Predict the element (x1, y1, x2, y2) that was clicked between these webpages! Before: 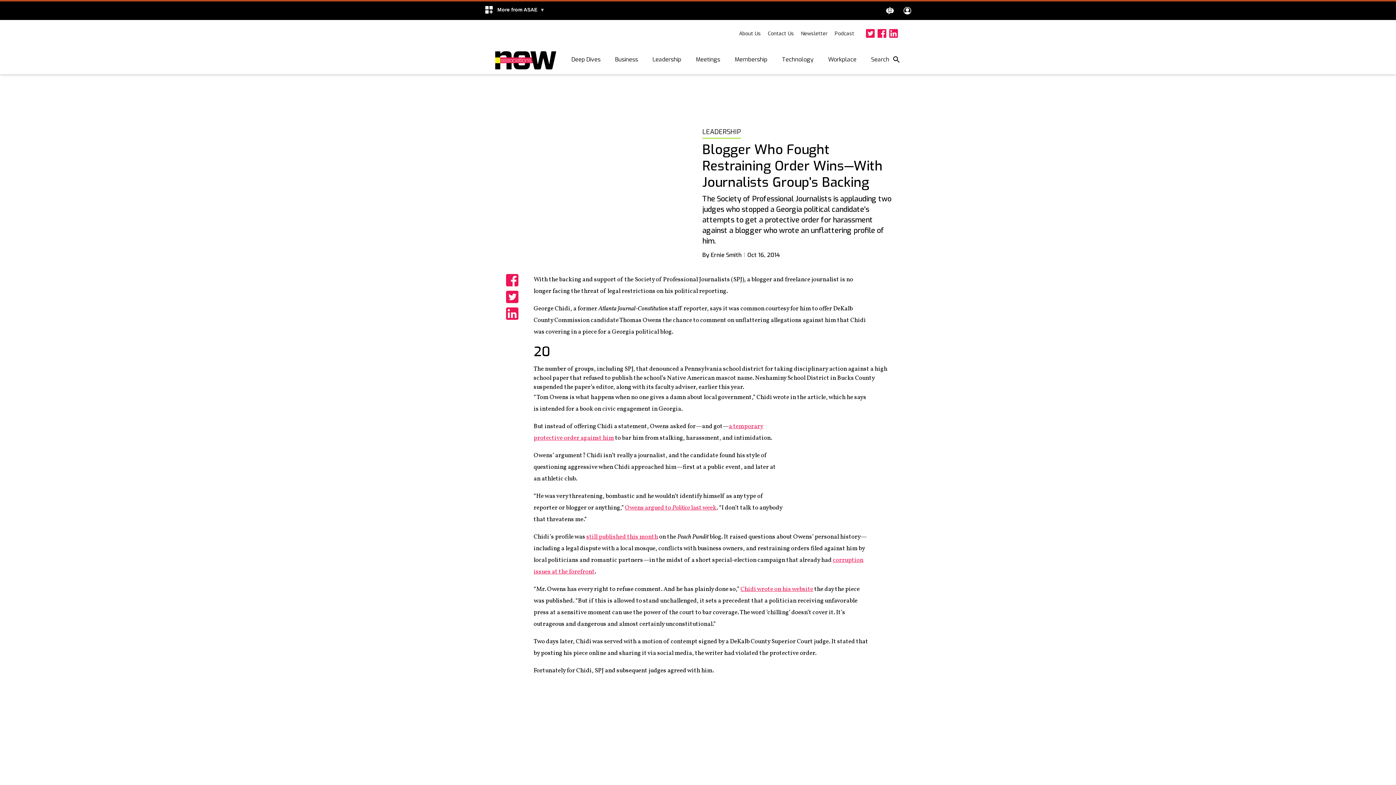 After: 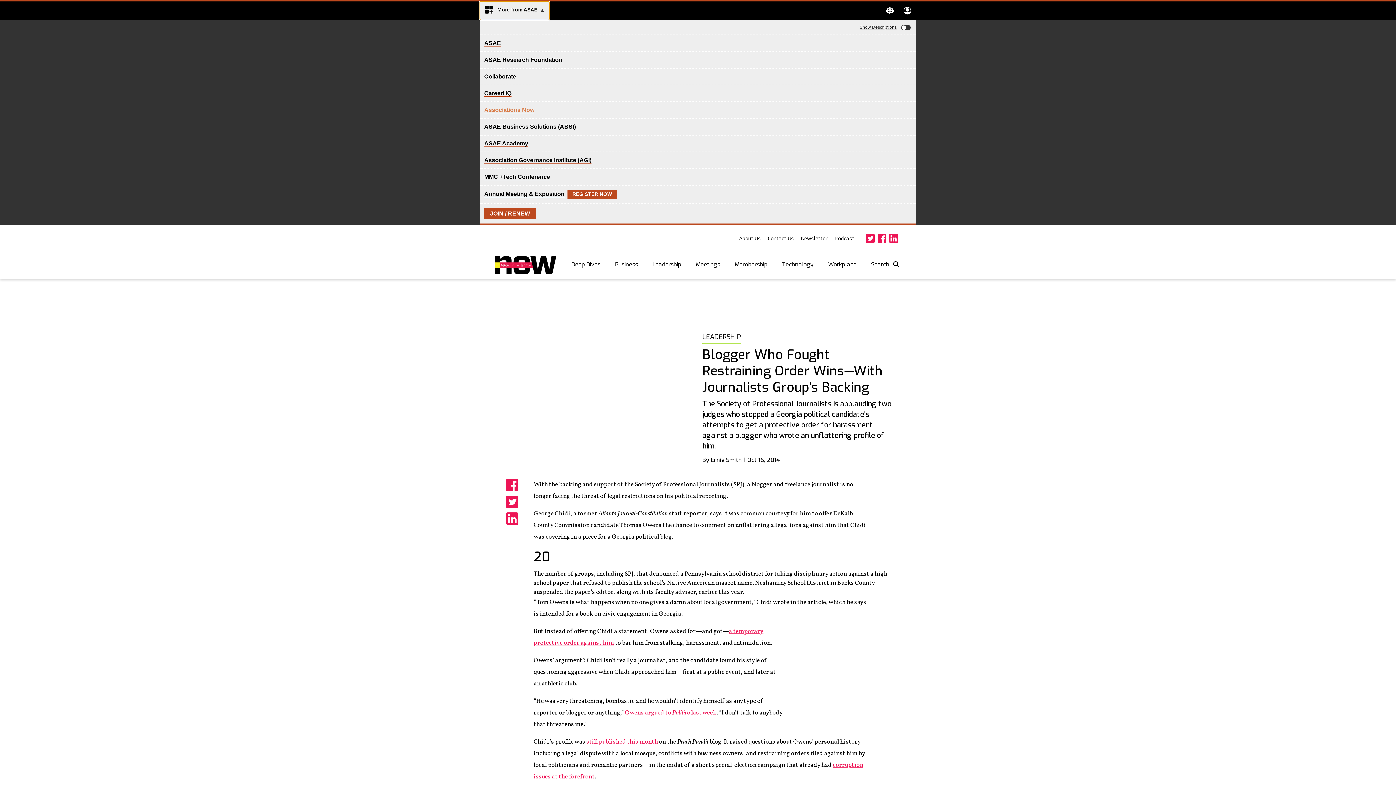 Action: label:  More from ASAE bbox: (480, 1, 549, 20)